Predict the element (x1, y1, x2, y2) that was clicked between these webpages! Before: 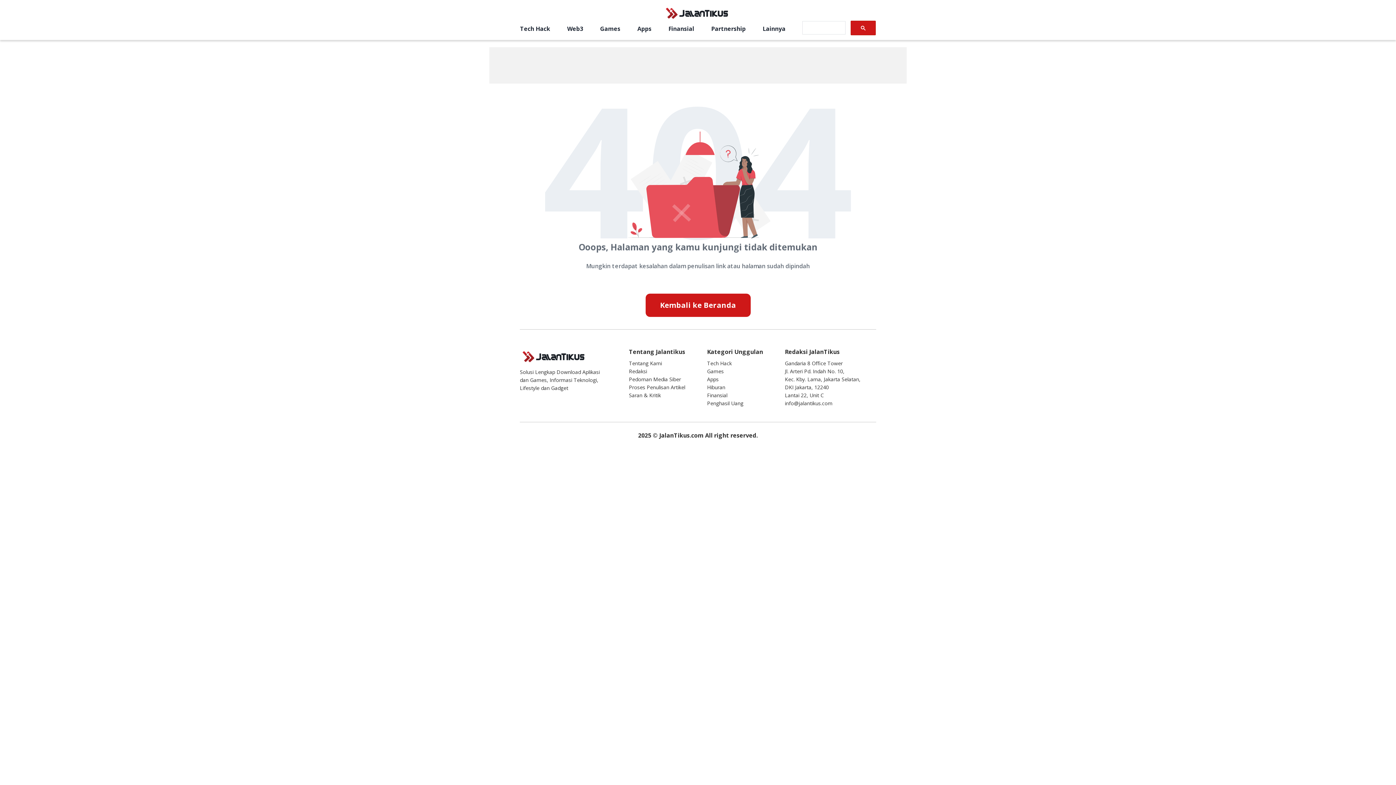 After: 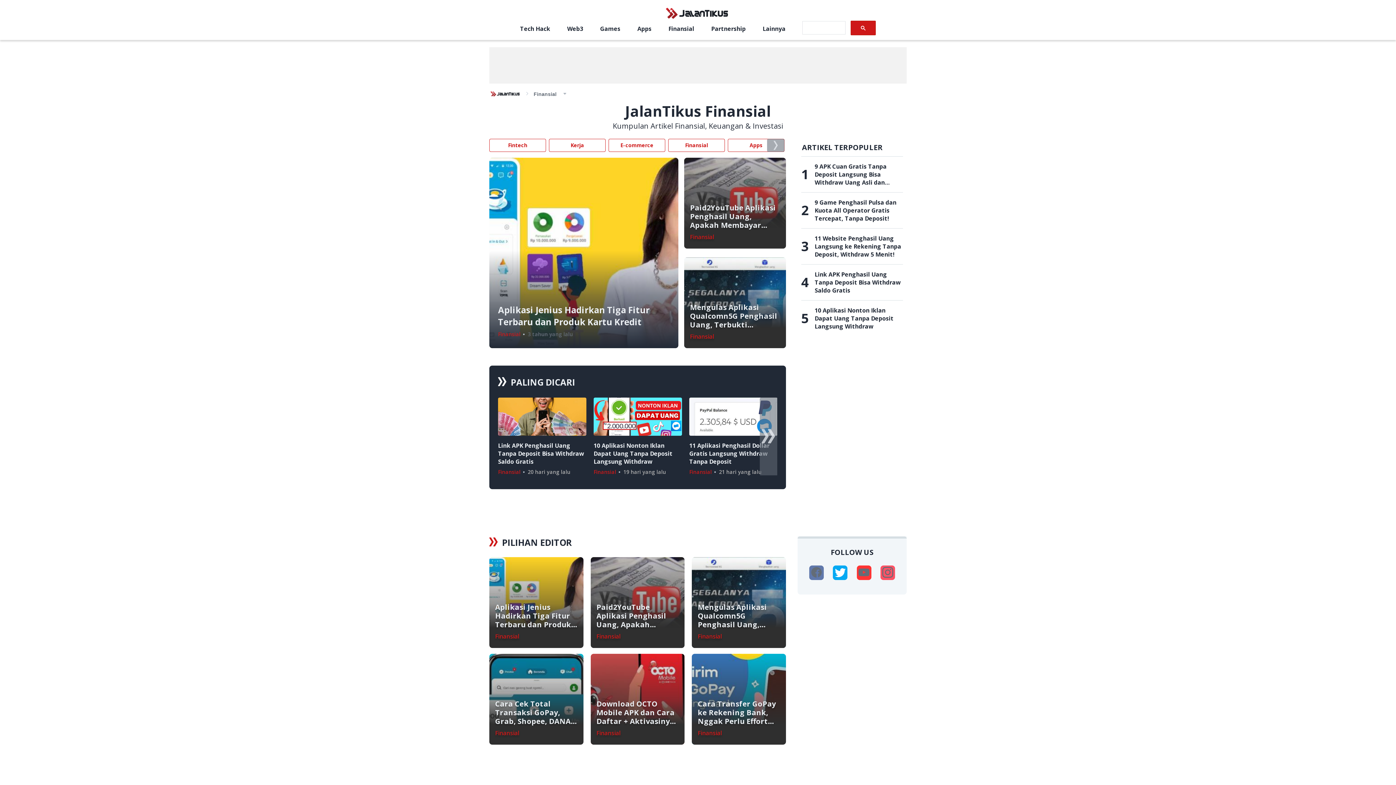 Action: bbox: (668, 24, 694, 33) label: Finansial